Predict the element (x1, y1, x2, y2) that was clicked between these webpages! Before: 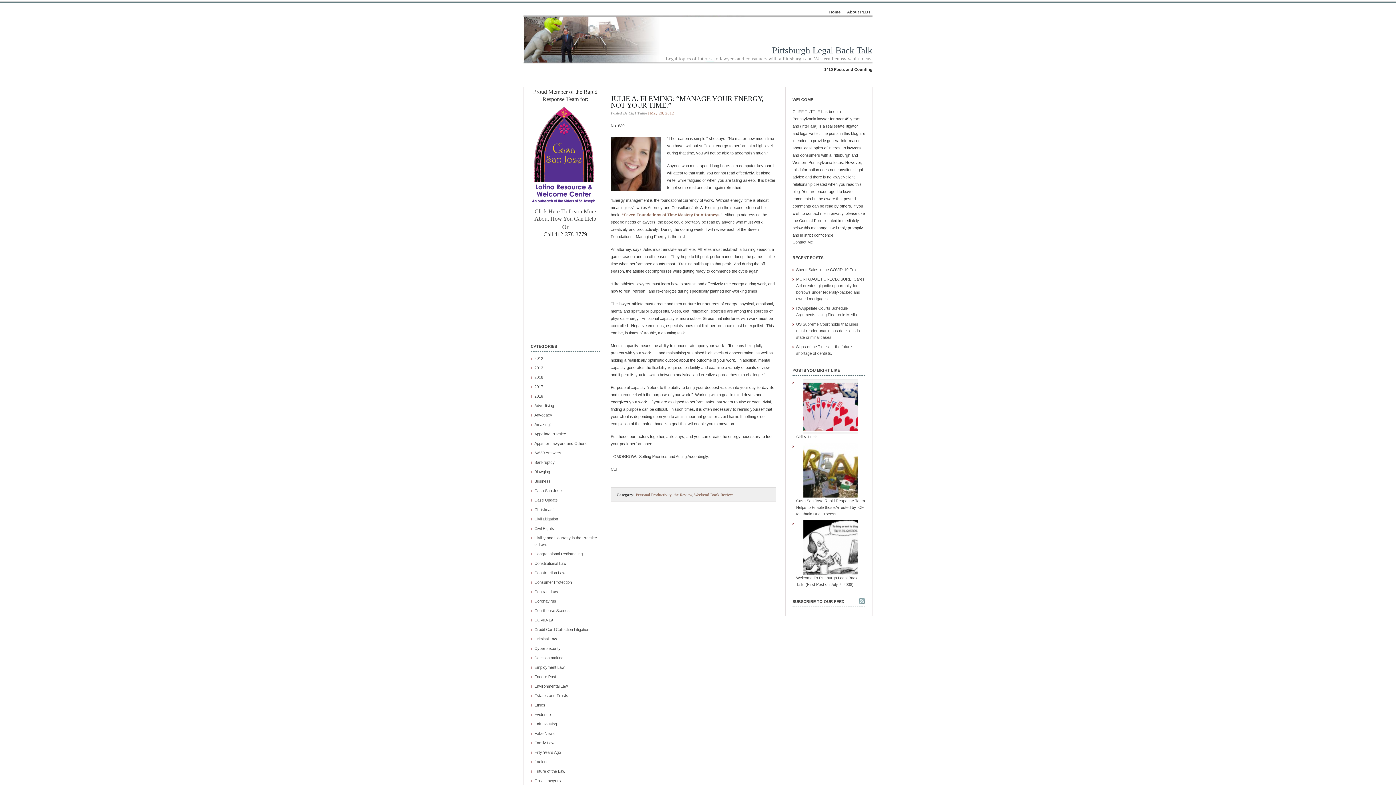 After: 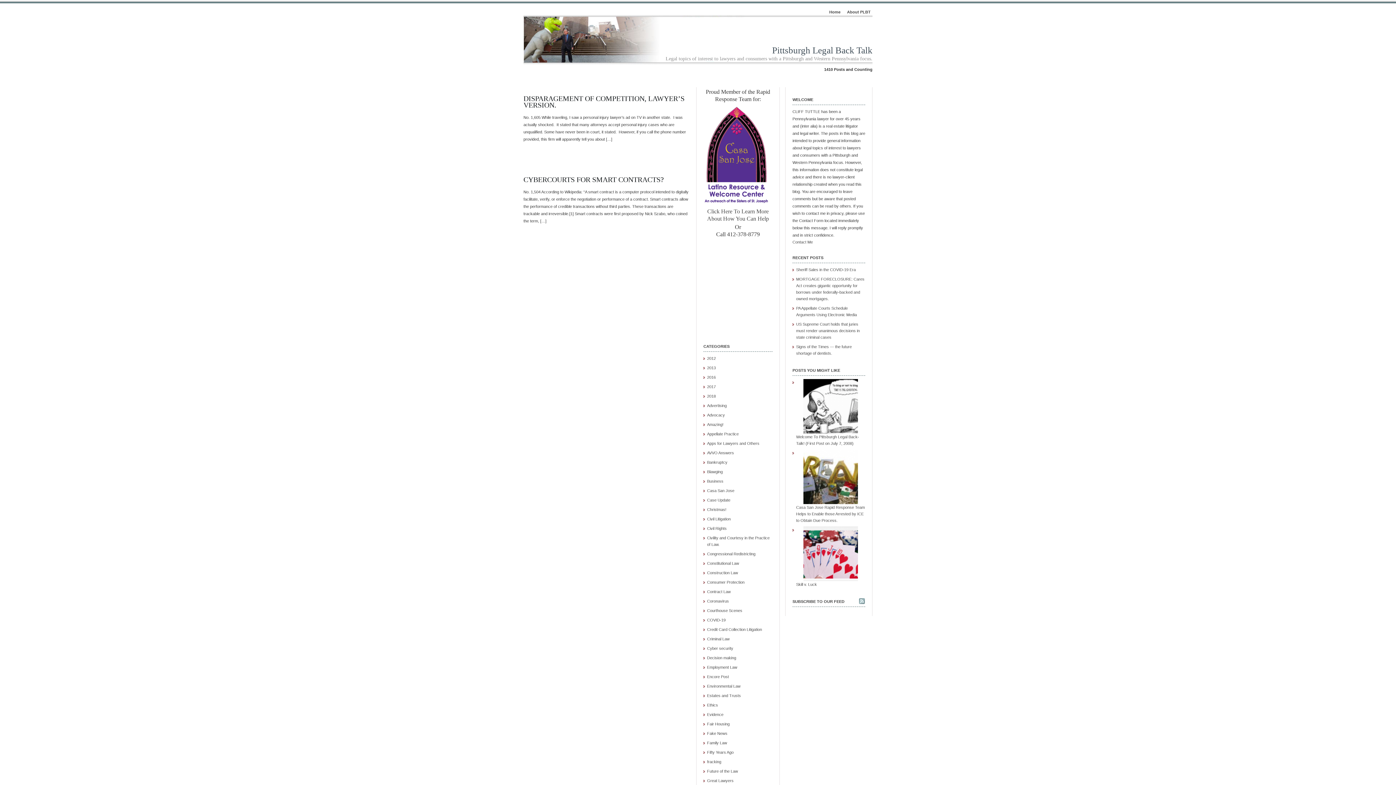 Action: label: Future of the Law bbox: (534, 769, 565, 773)